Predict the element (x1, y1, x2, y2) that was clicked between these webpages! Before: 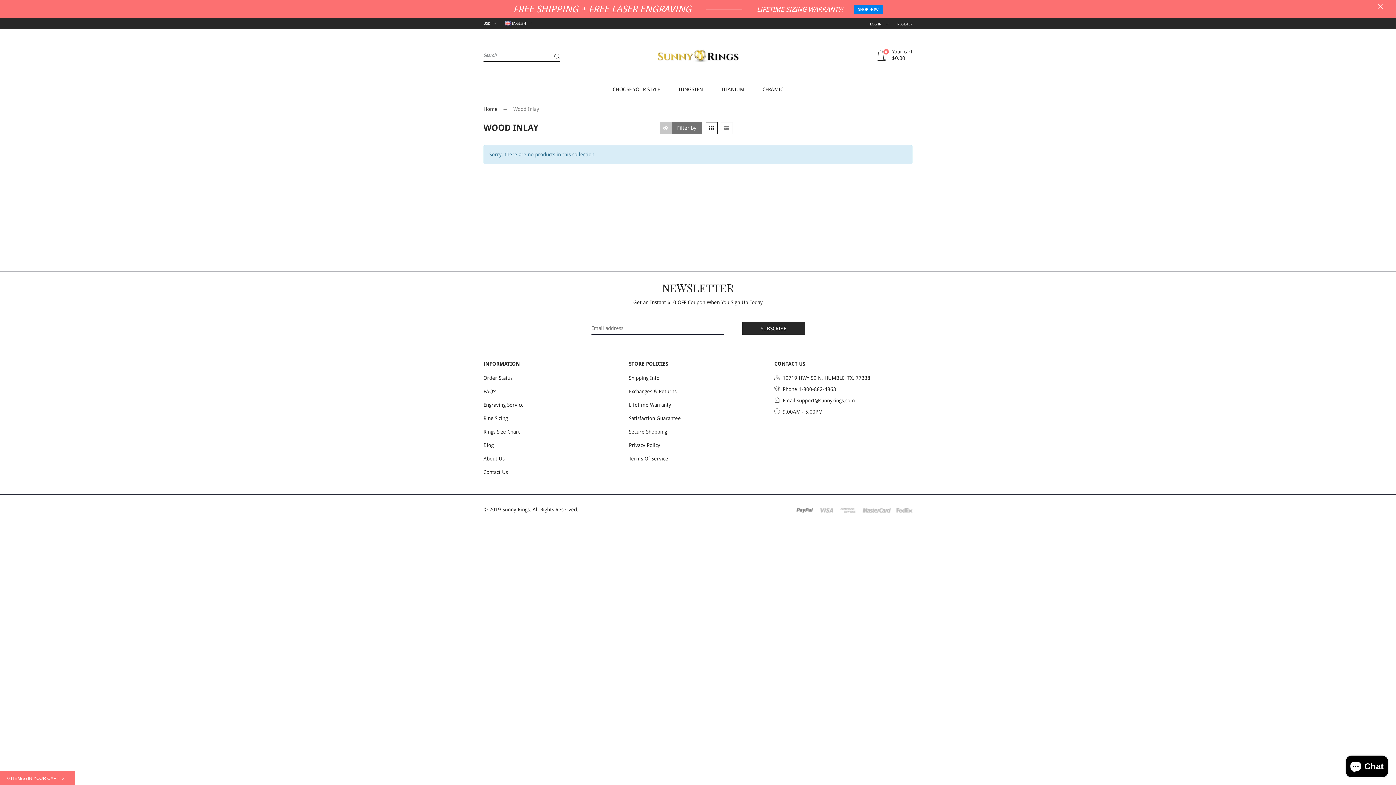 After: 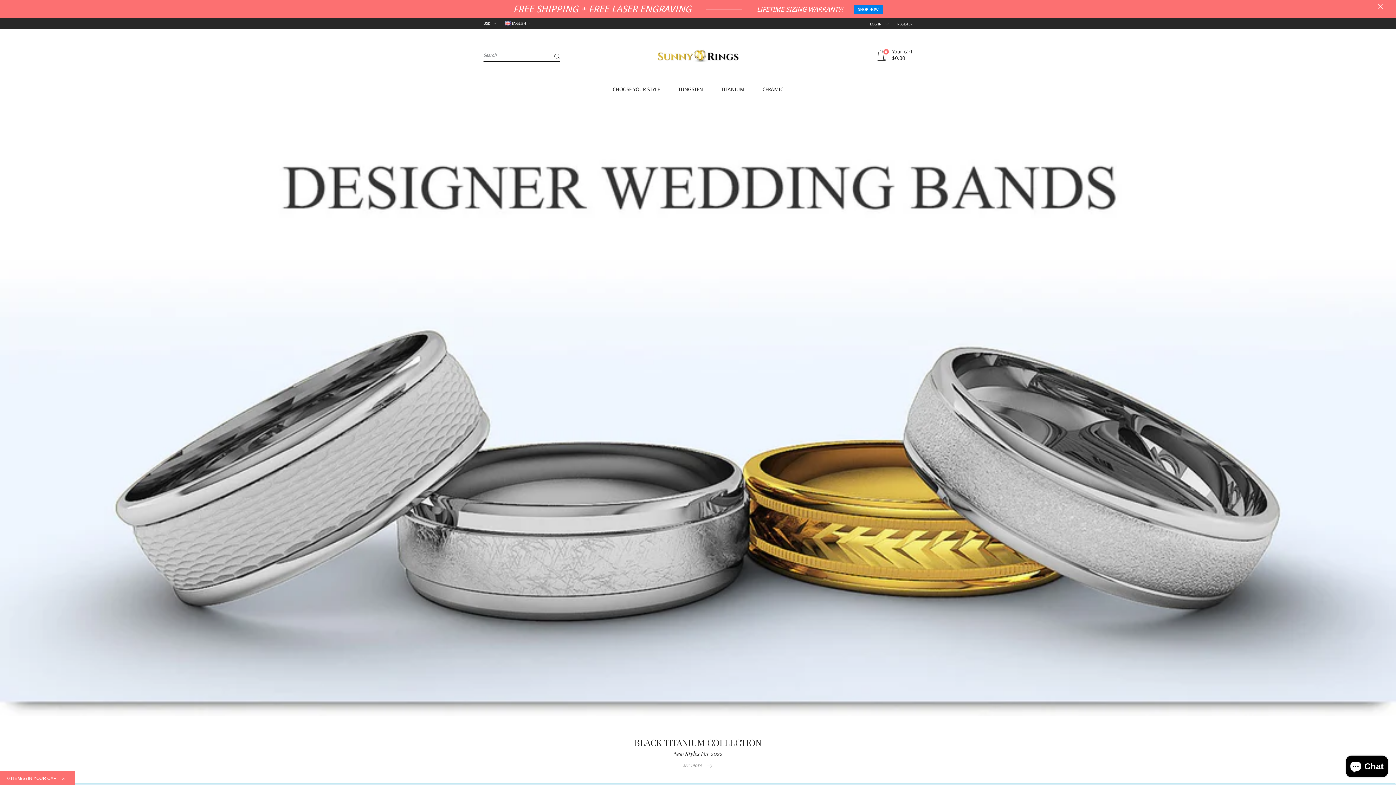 Action: bbox: (483, 106, 499, 112) label: Home 